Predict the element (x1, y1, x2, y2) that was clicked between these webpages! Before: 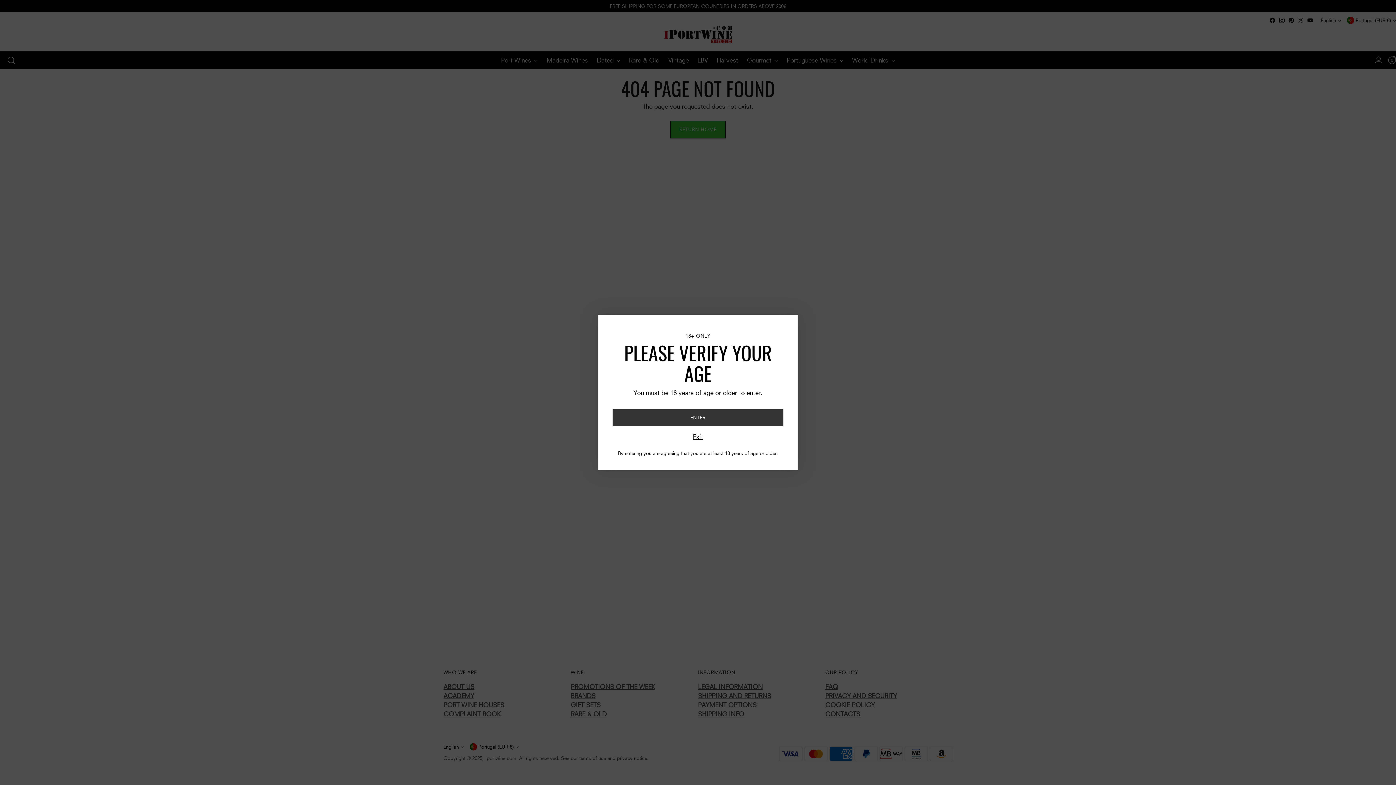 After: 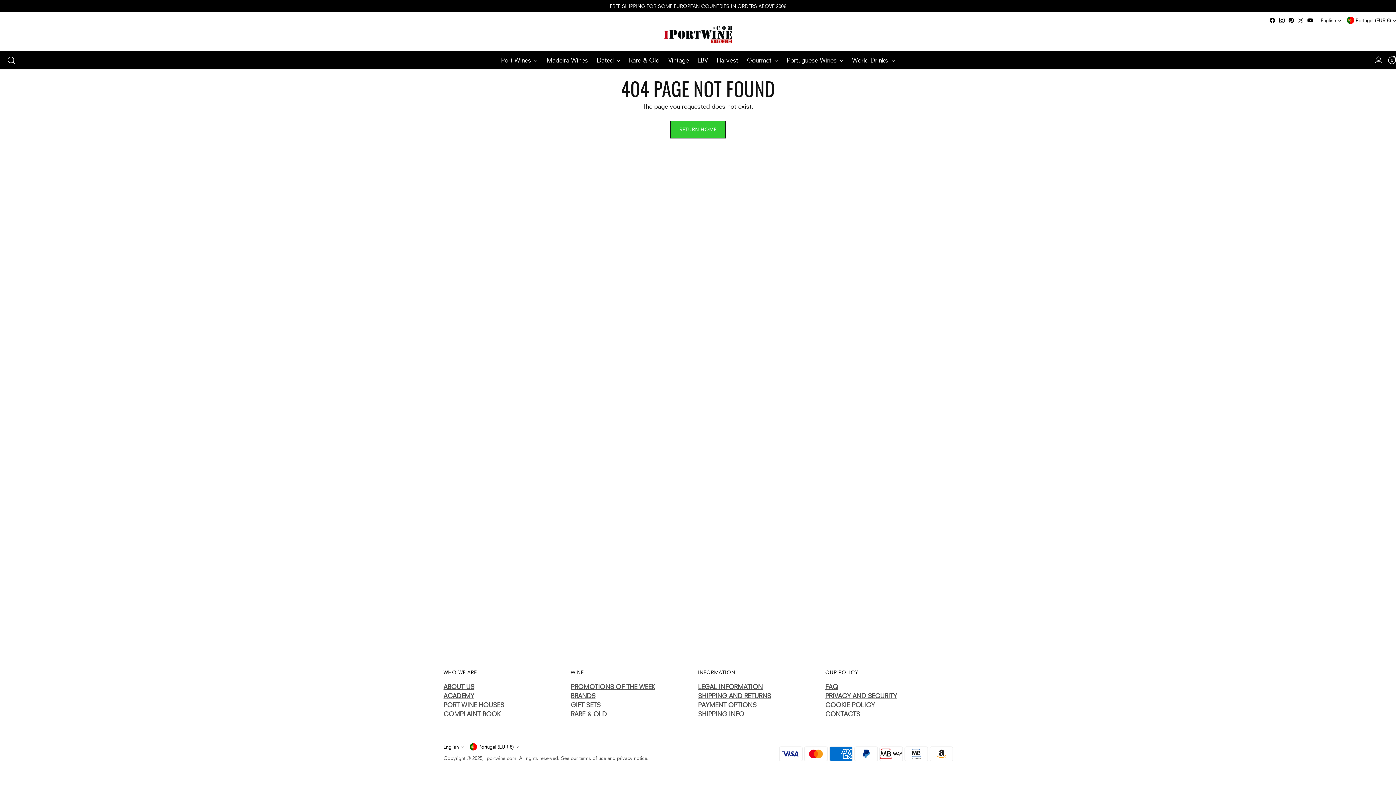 Action: label: ENTER bbox: (612, 409, 783, 426)